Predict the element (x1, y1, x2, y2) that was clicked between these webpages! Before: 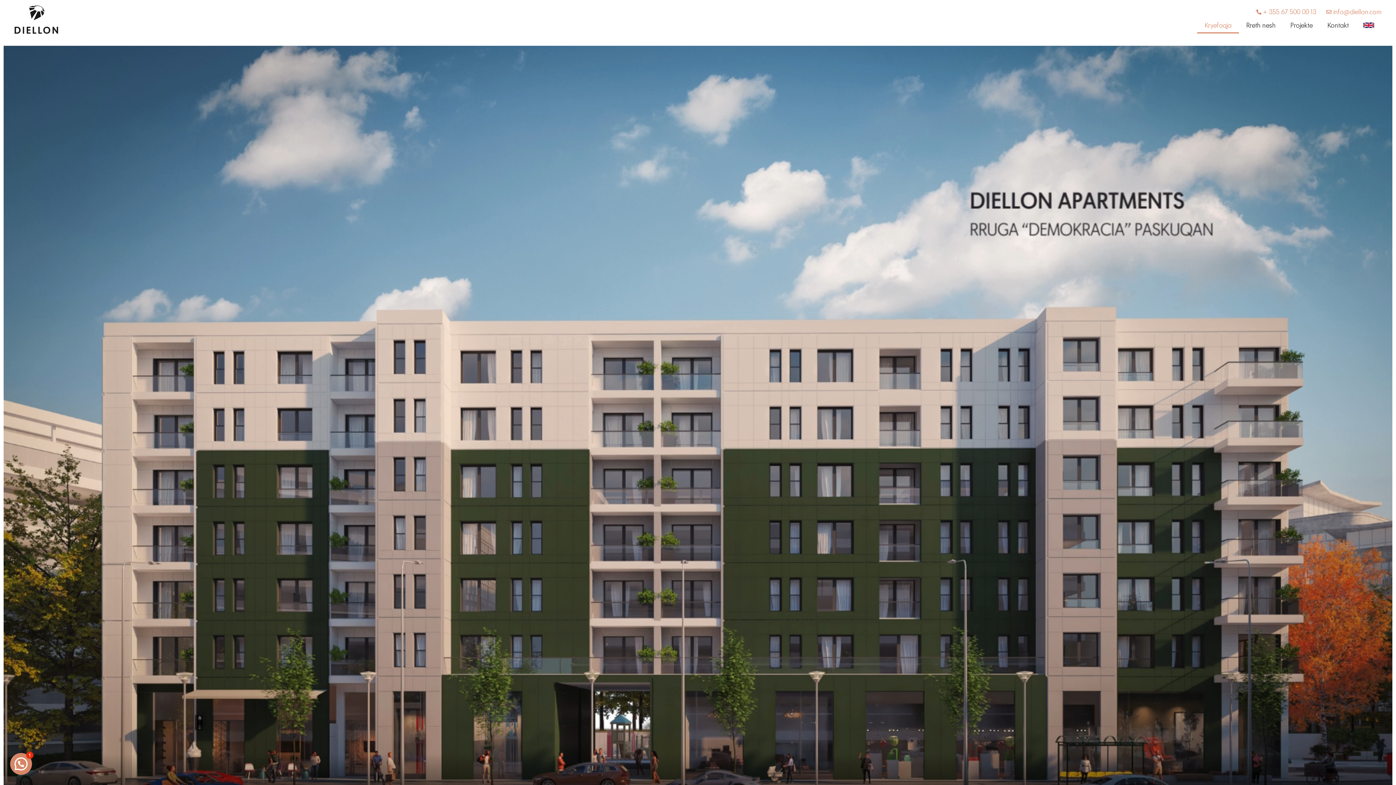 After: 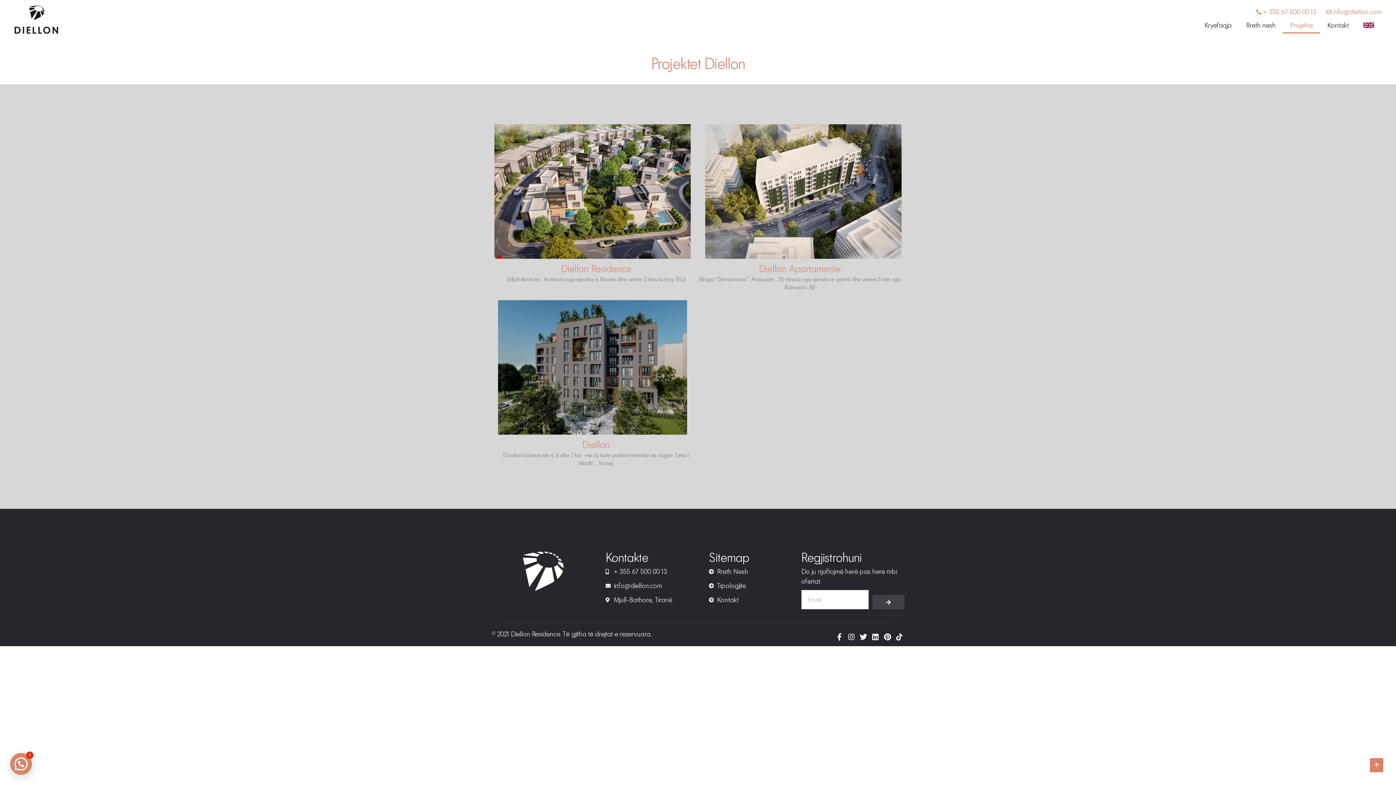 Action: label: Projekte bbox: (1283, 16, 1320, 33)